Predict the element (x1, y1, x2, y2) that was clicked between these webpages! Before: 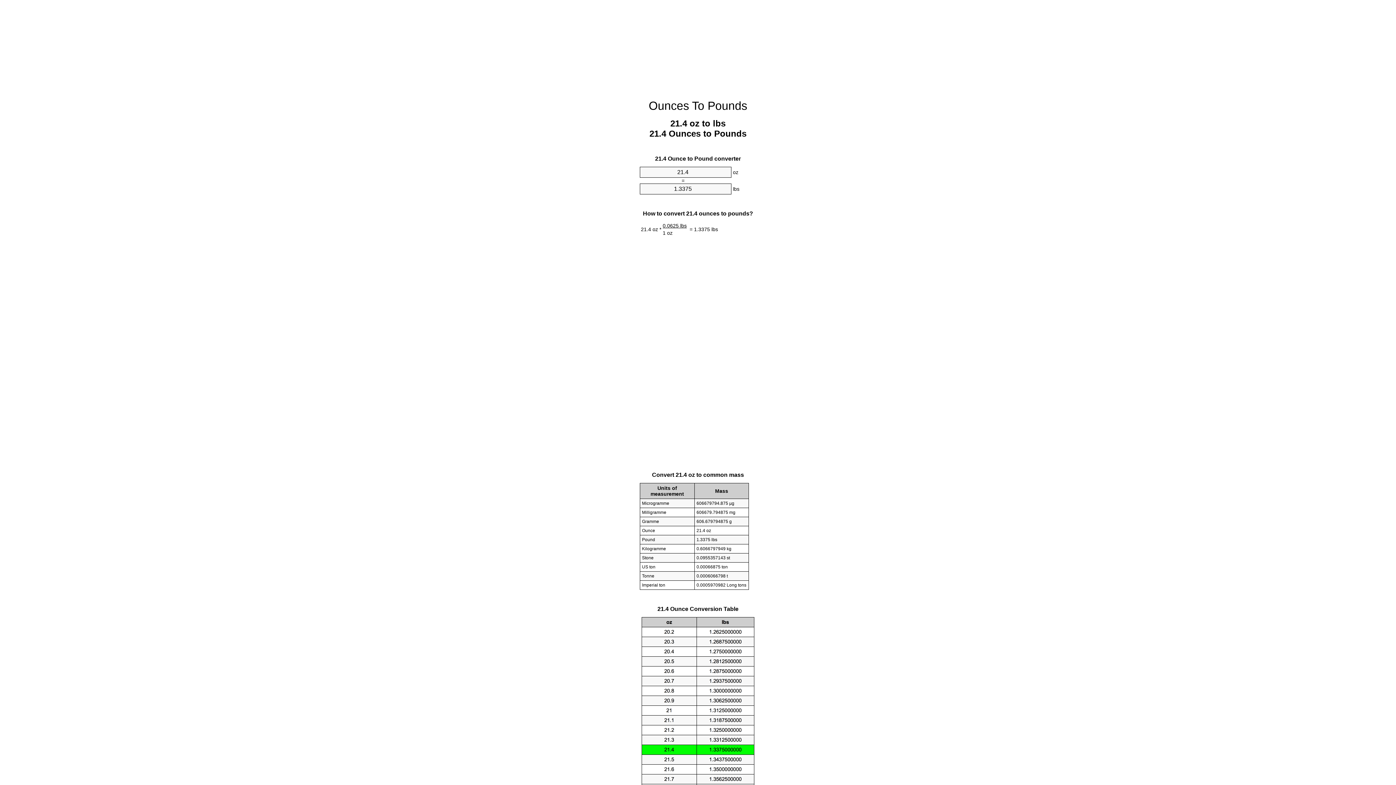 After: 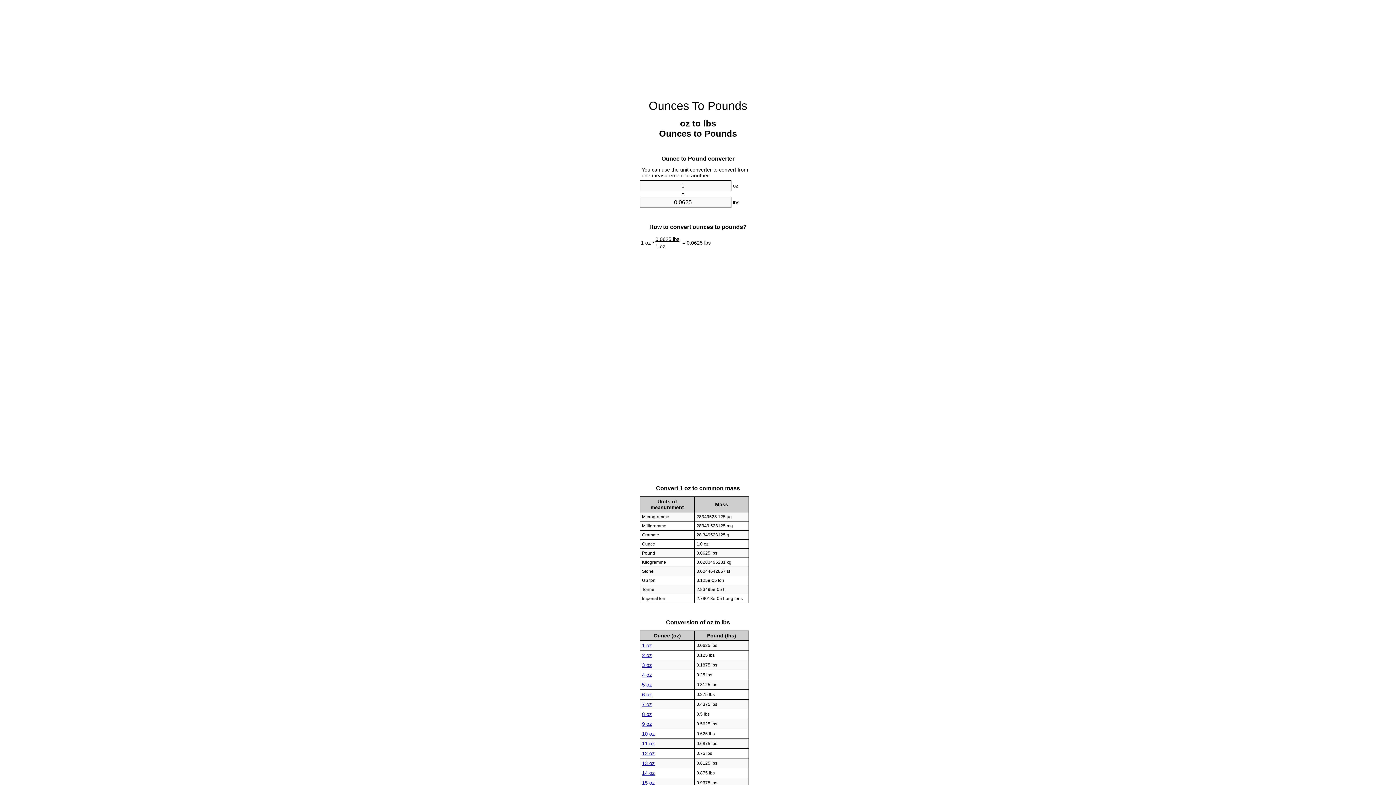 Action: bbox: (648, 99, 747, 112) label: Ounces To Pounds